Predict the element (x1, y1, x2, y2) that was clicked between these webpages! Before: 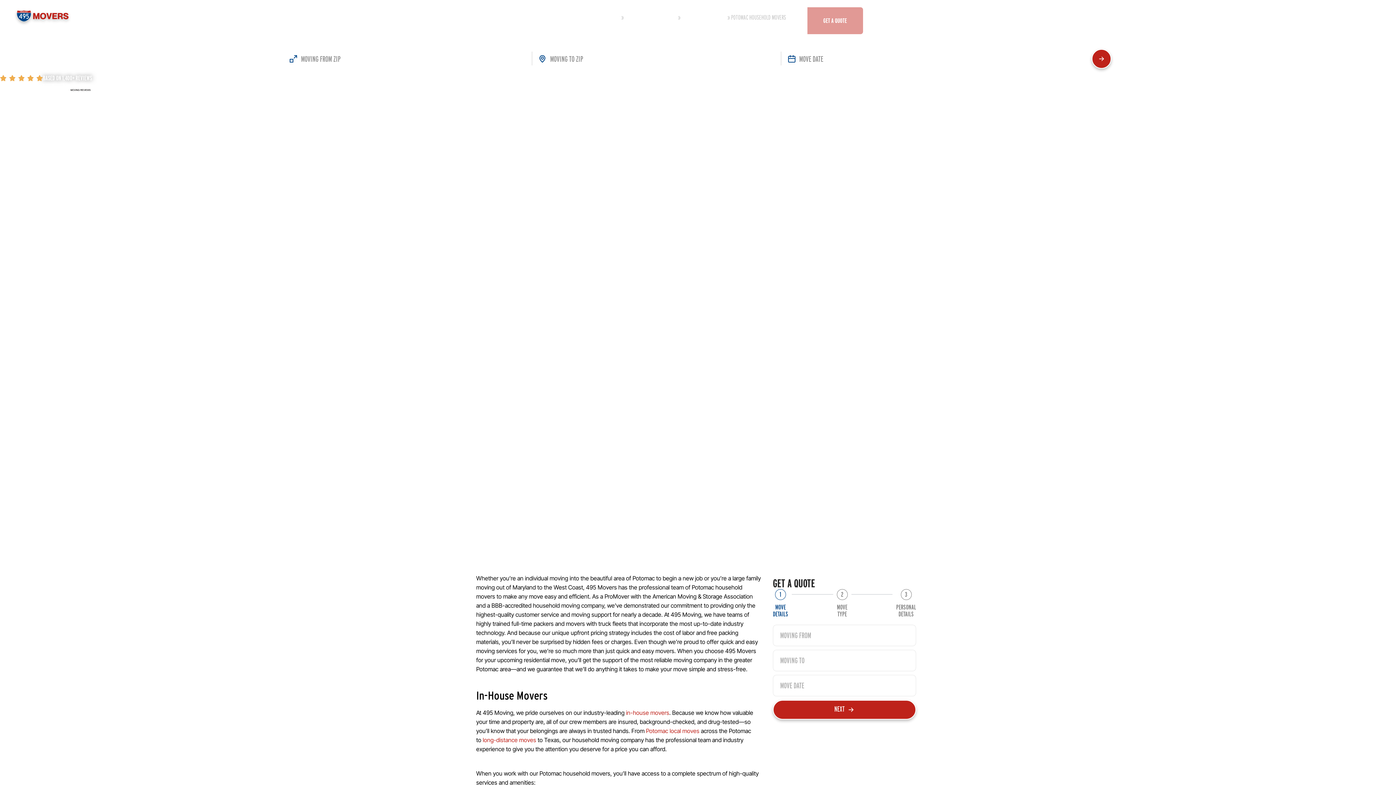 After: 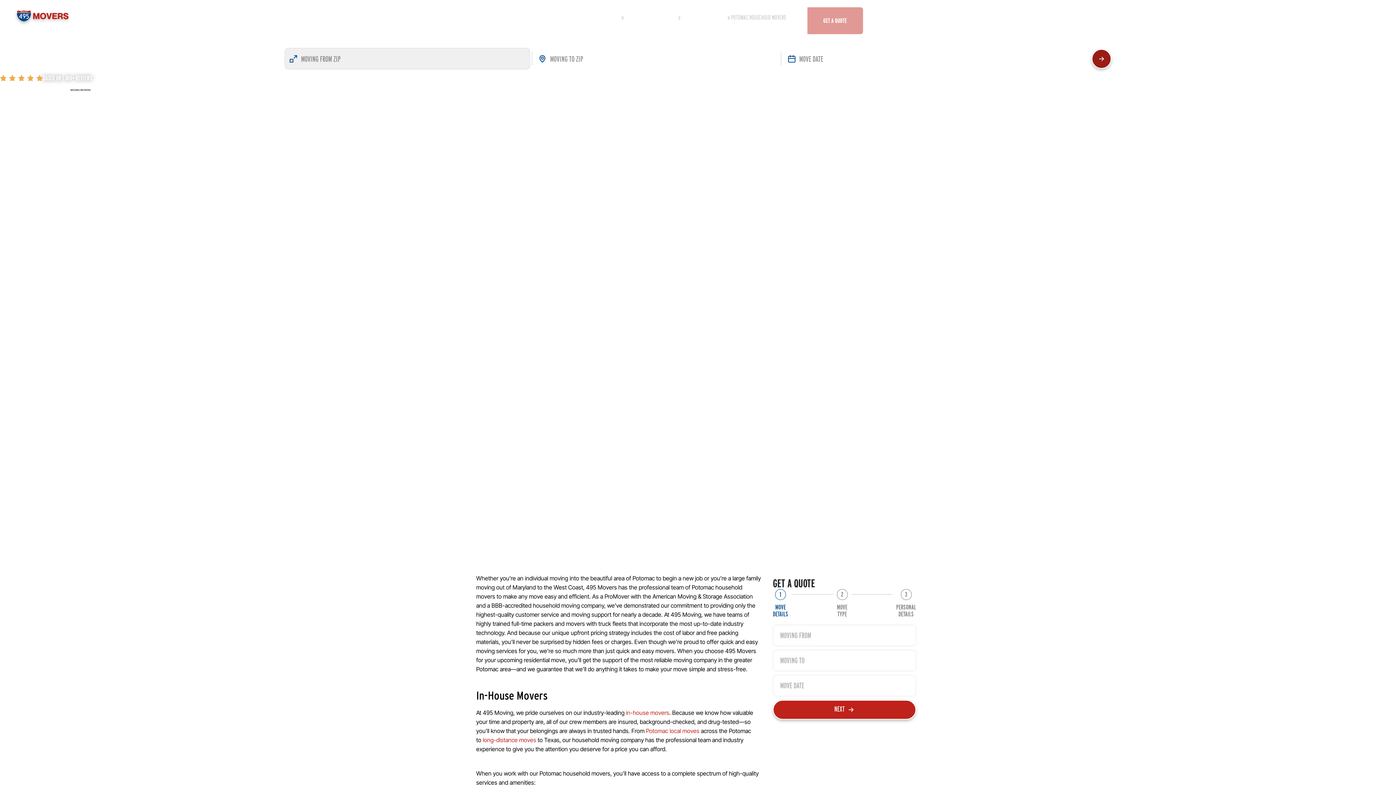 Action: bbox: (1091, 48, 1111, 68)